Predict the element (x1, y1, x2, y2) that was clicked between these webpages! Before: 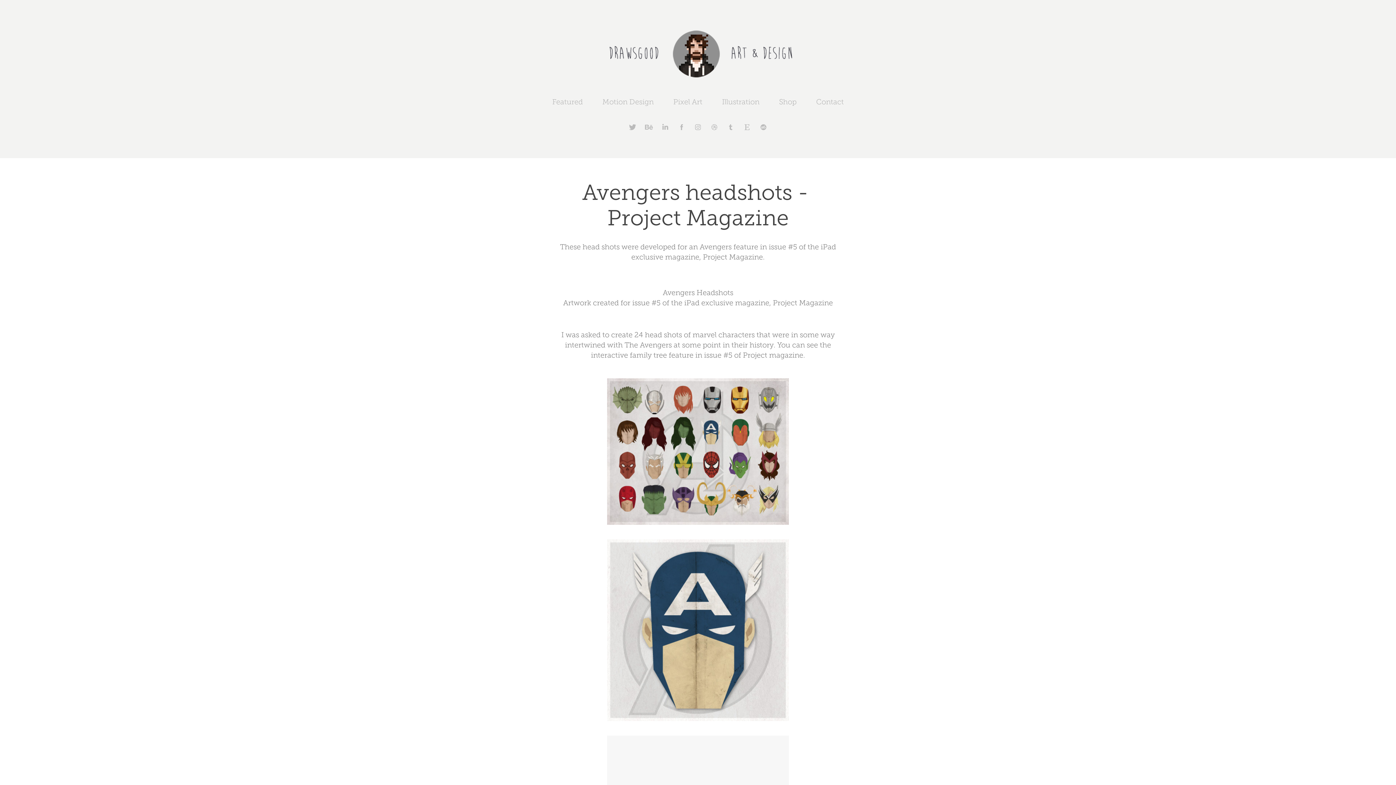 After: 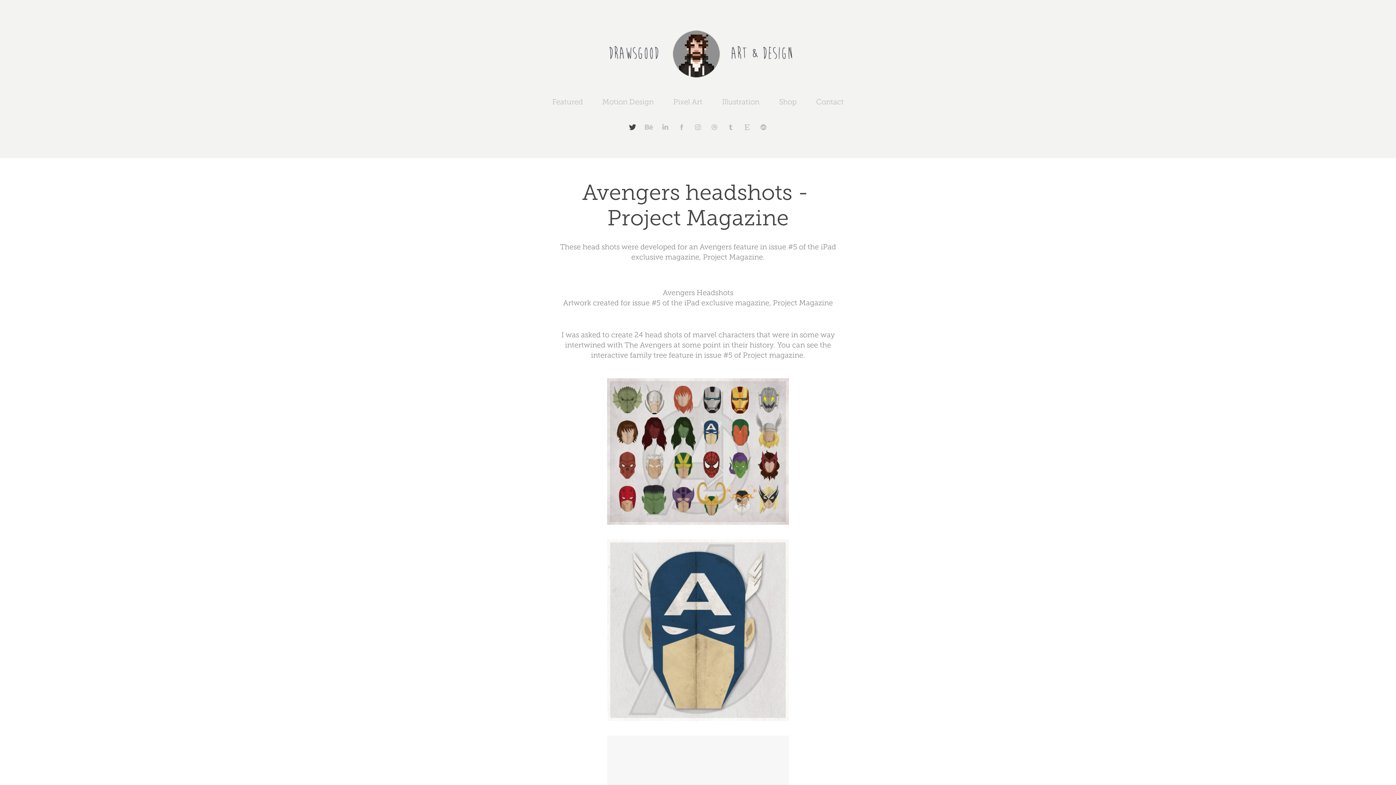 Action: bbox: (627, 121, 638, 132)